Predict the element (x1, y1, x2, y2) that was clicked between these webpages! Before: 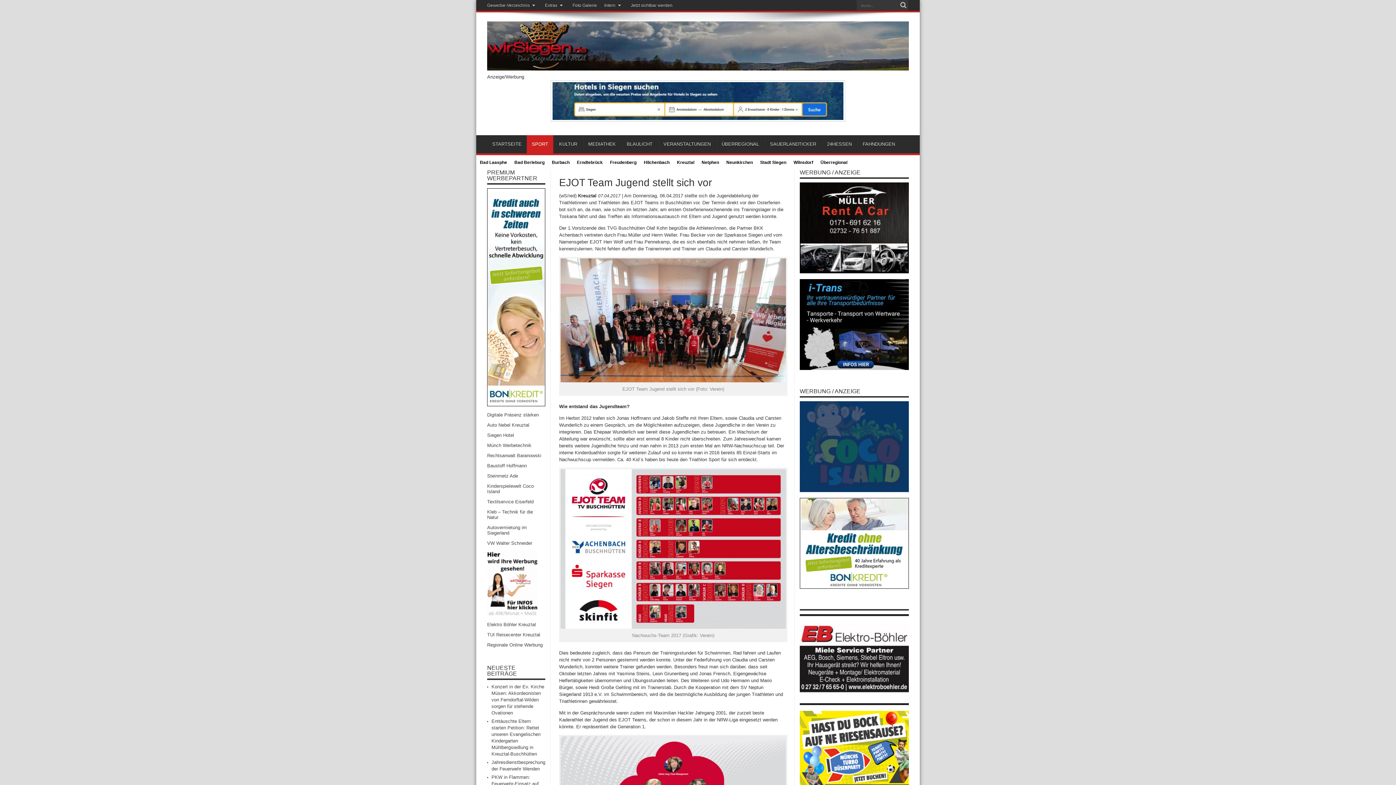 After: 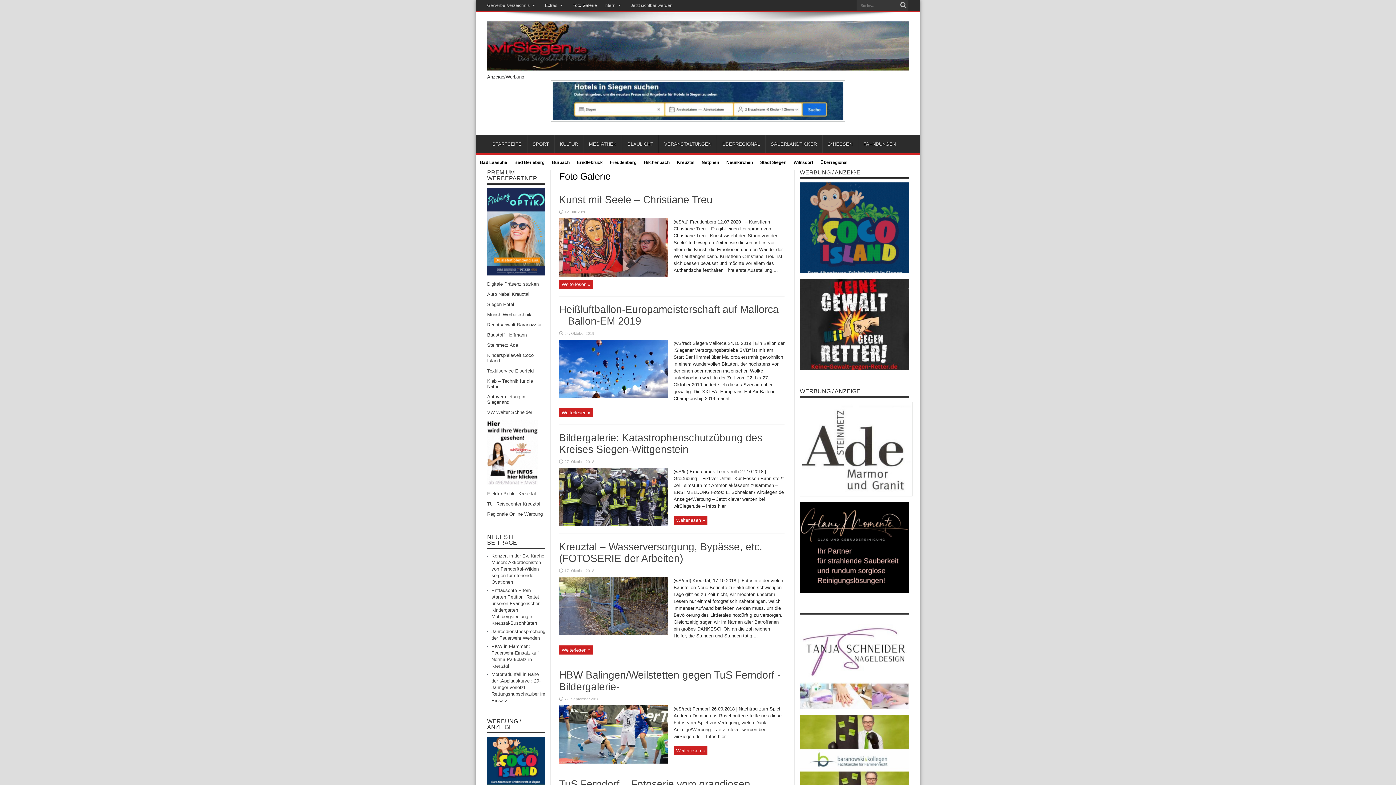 Action: bbox: (572, 0, 597, 10) label: Foto Galerie